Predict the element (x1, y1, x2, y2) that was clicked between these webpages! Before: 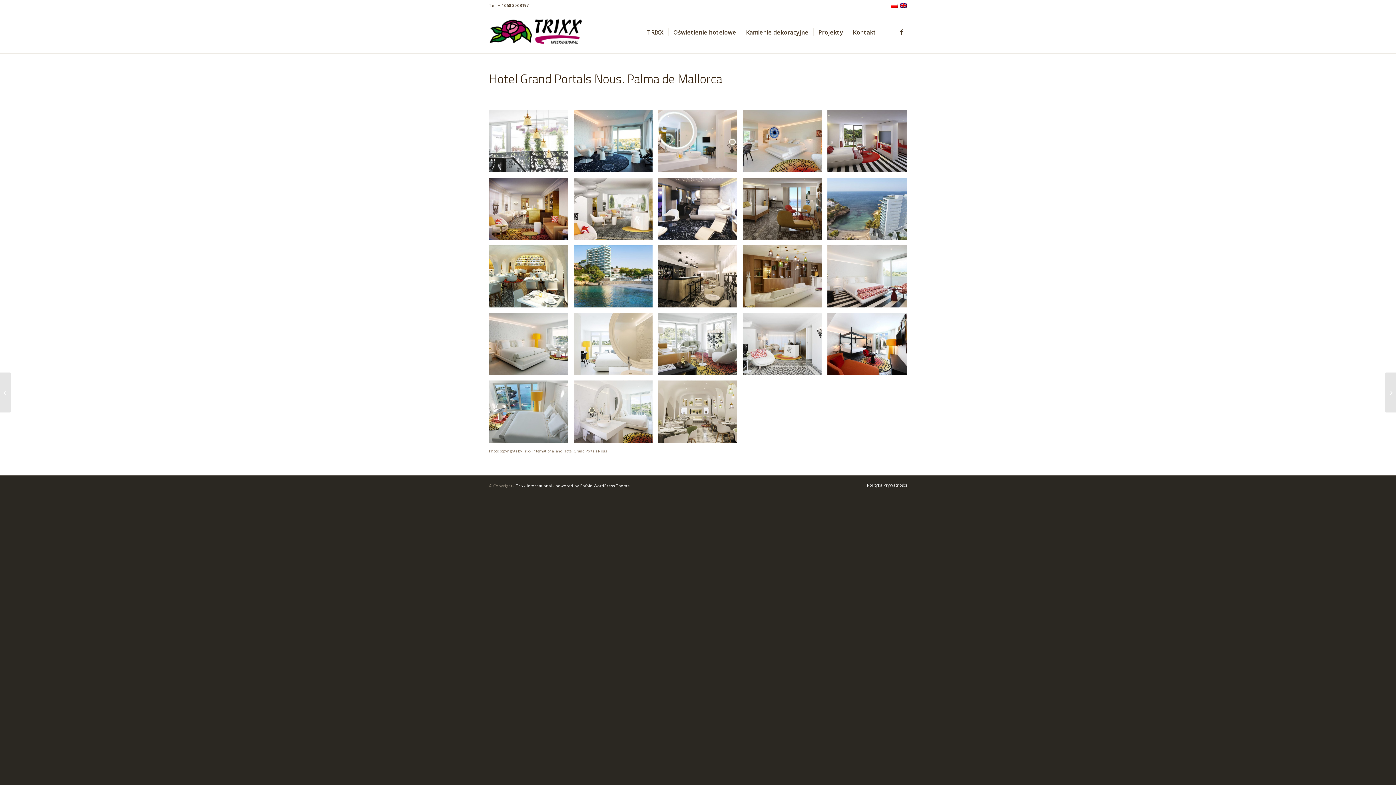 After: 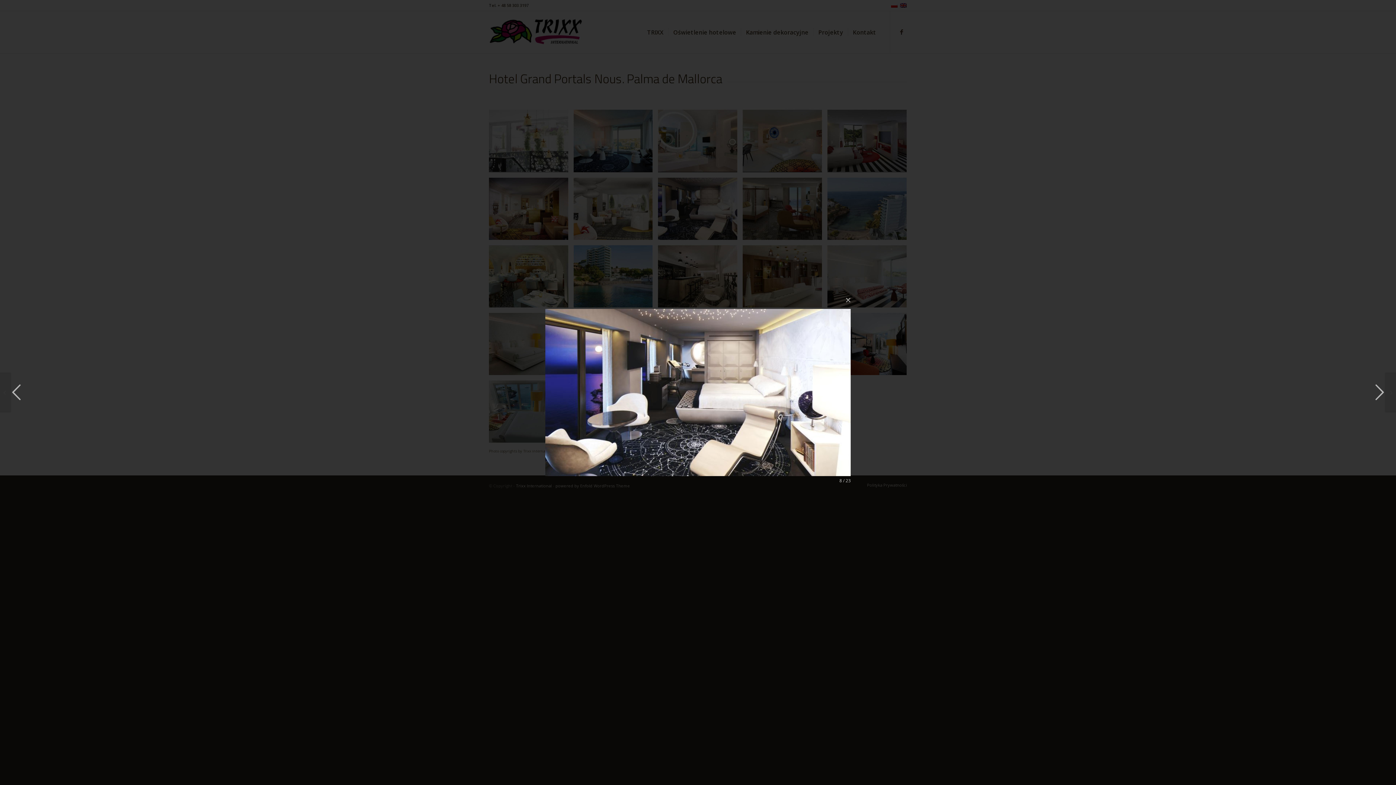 Action: bbox: (658, 177, 742, 245) label: image 01_Malorca_19